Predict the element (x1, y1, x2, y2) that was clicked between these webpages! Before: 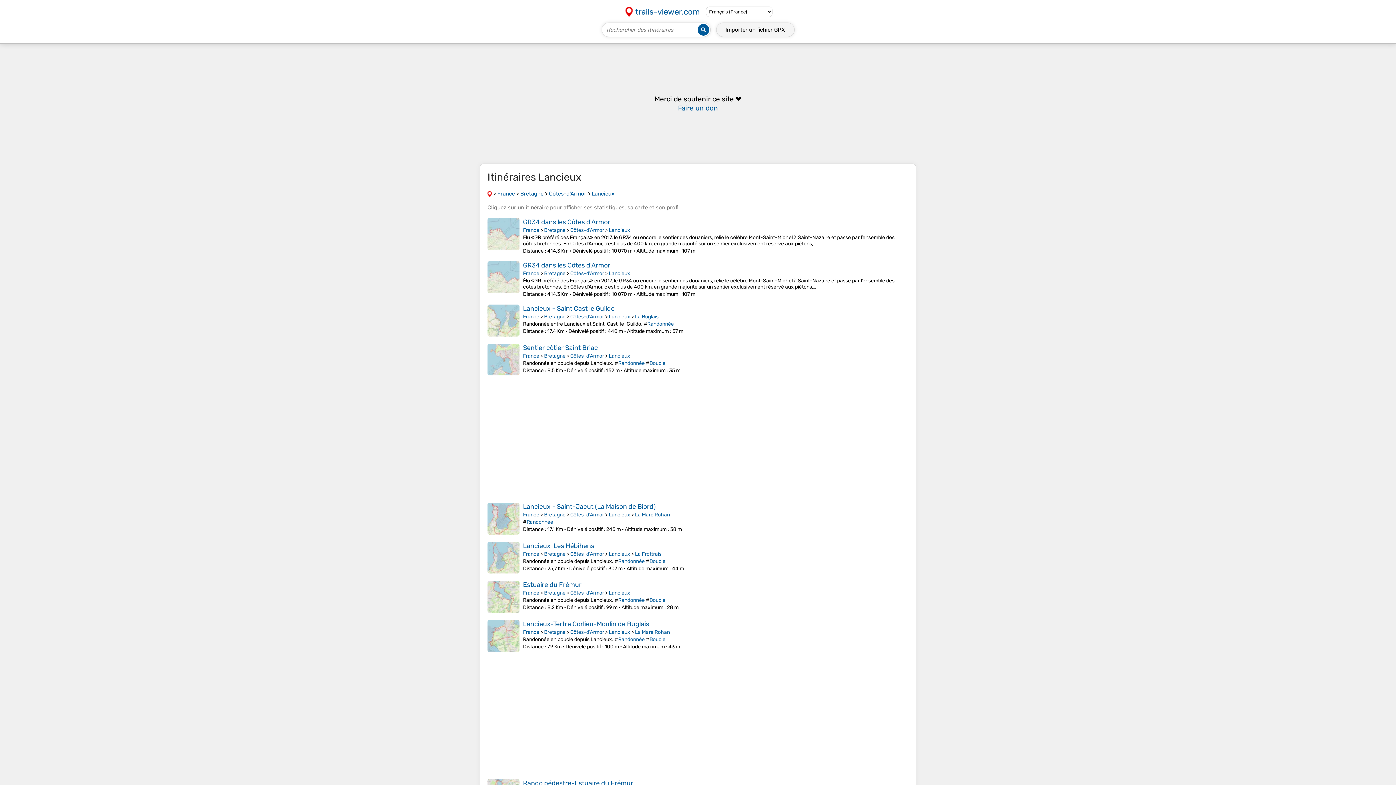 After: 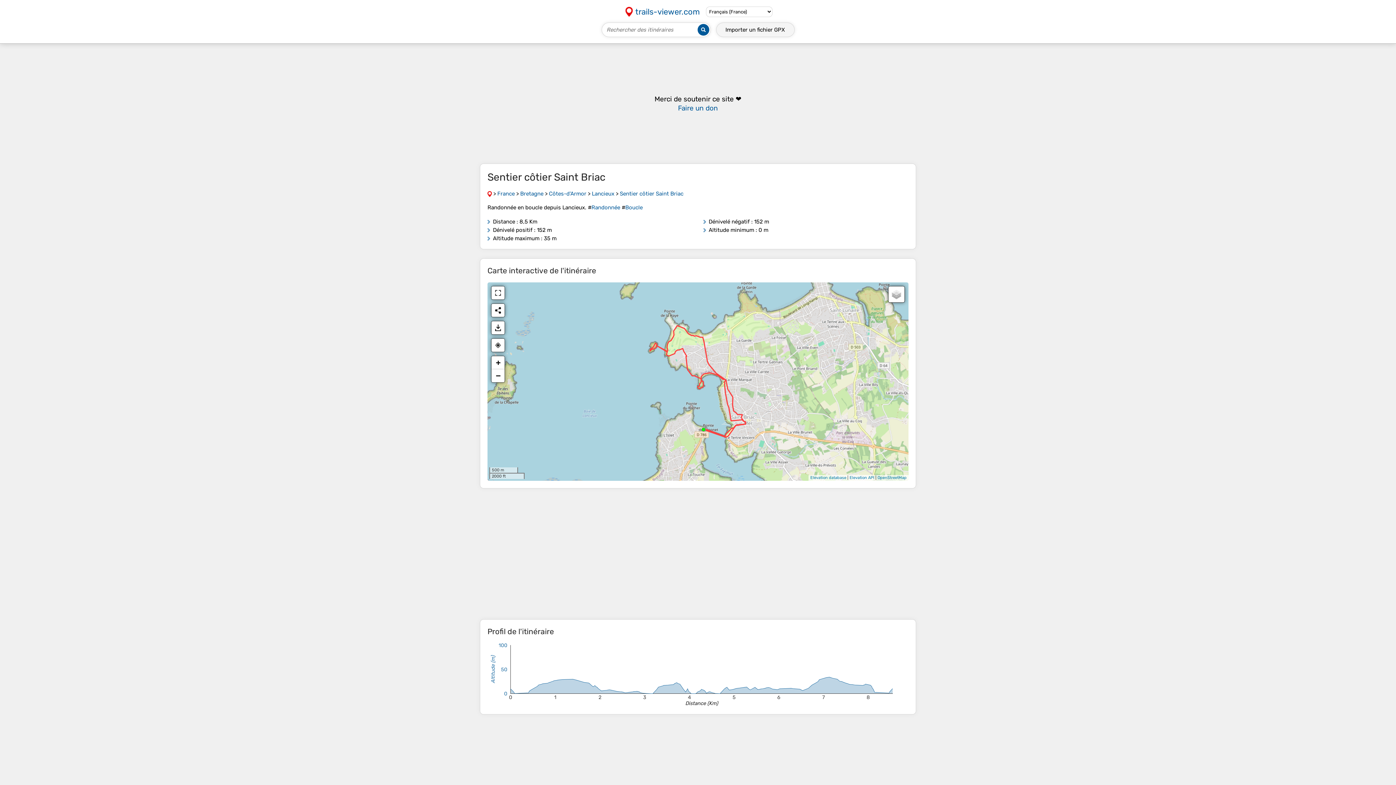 Action: label: Sentier côtier Saint Briac bbox: (523, 343, 598, 351)